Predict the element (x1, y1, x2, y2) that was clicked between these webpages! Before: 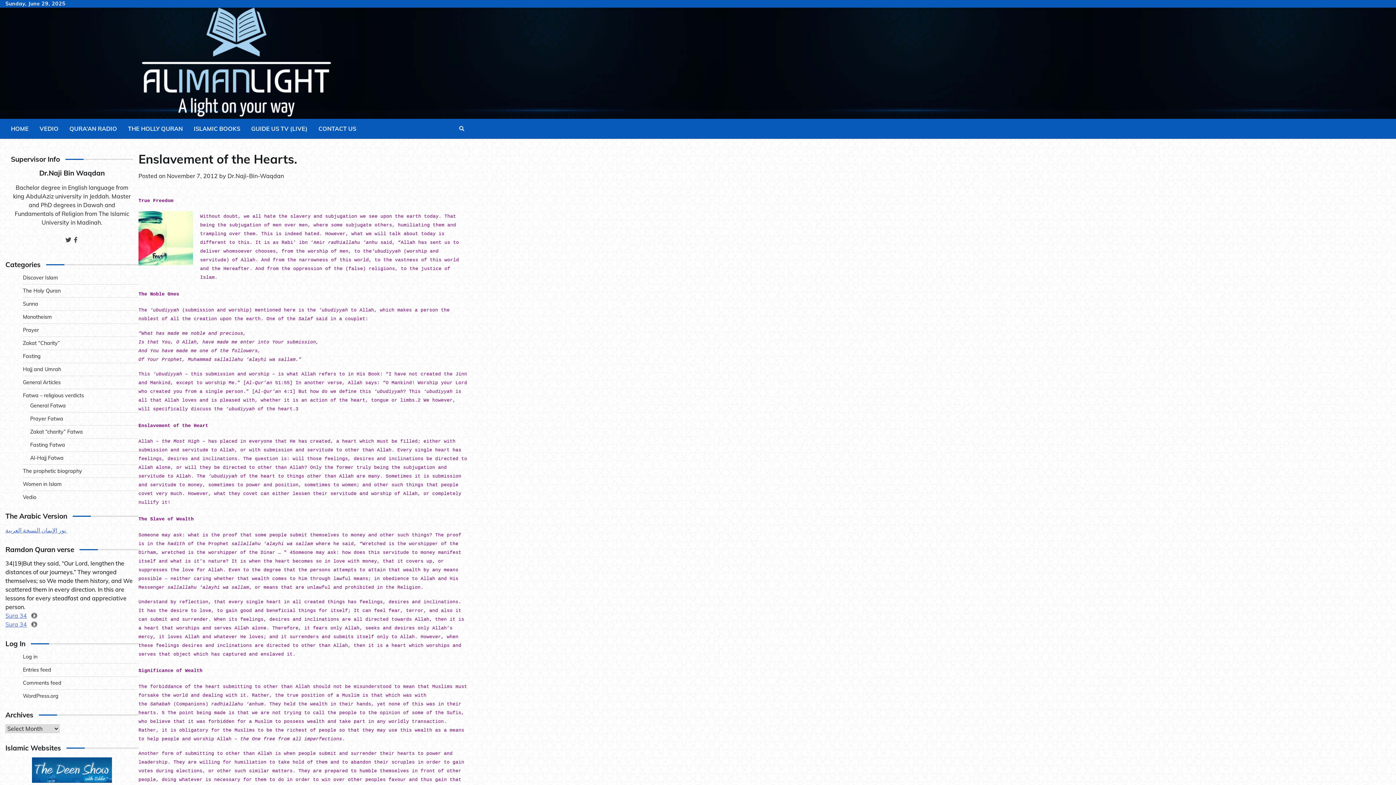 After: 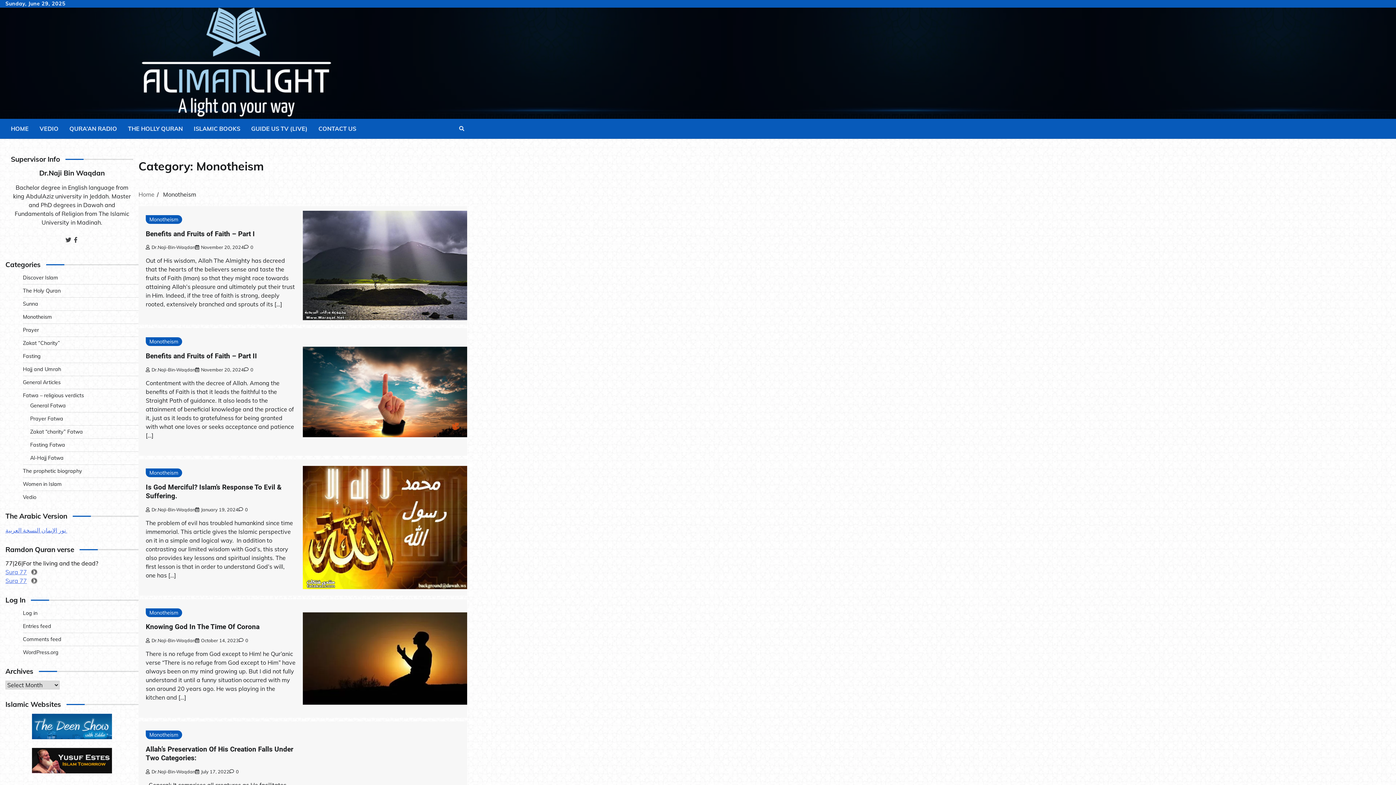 Action: label: Monotheism bbox: (22, 313, 52, 320)